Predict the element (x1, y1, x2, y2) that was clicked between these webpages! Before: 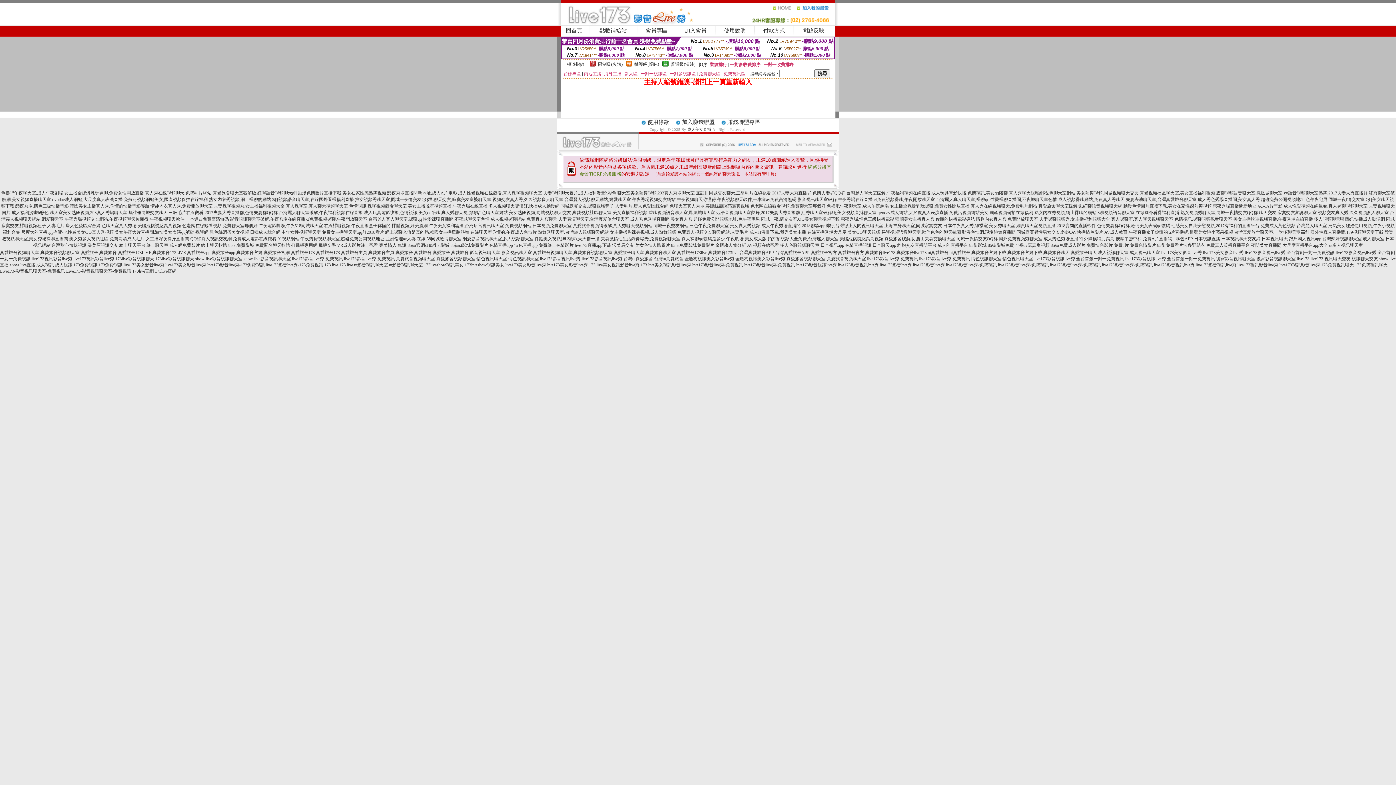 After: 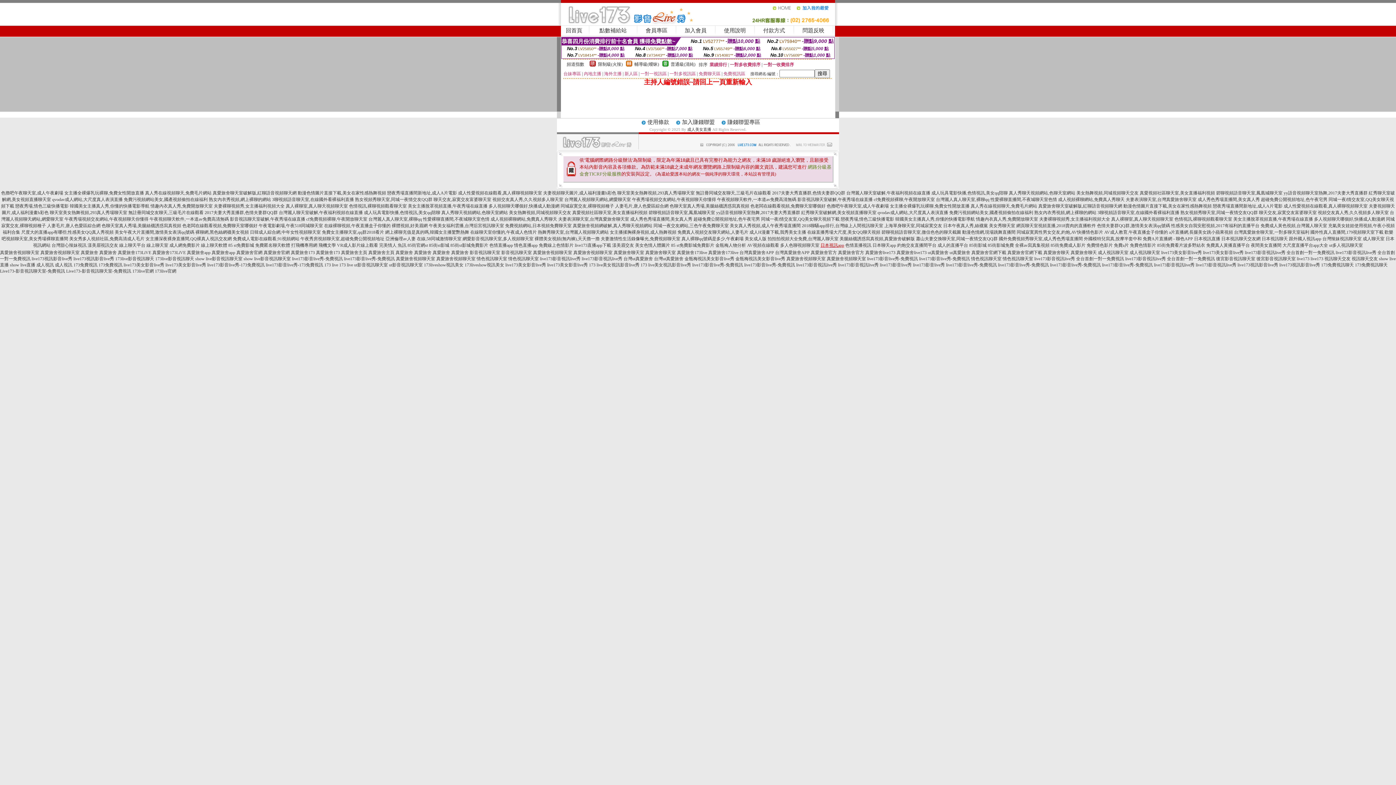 Action: label: 日本視訊app bbox: (820, 242, 844, 248)